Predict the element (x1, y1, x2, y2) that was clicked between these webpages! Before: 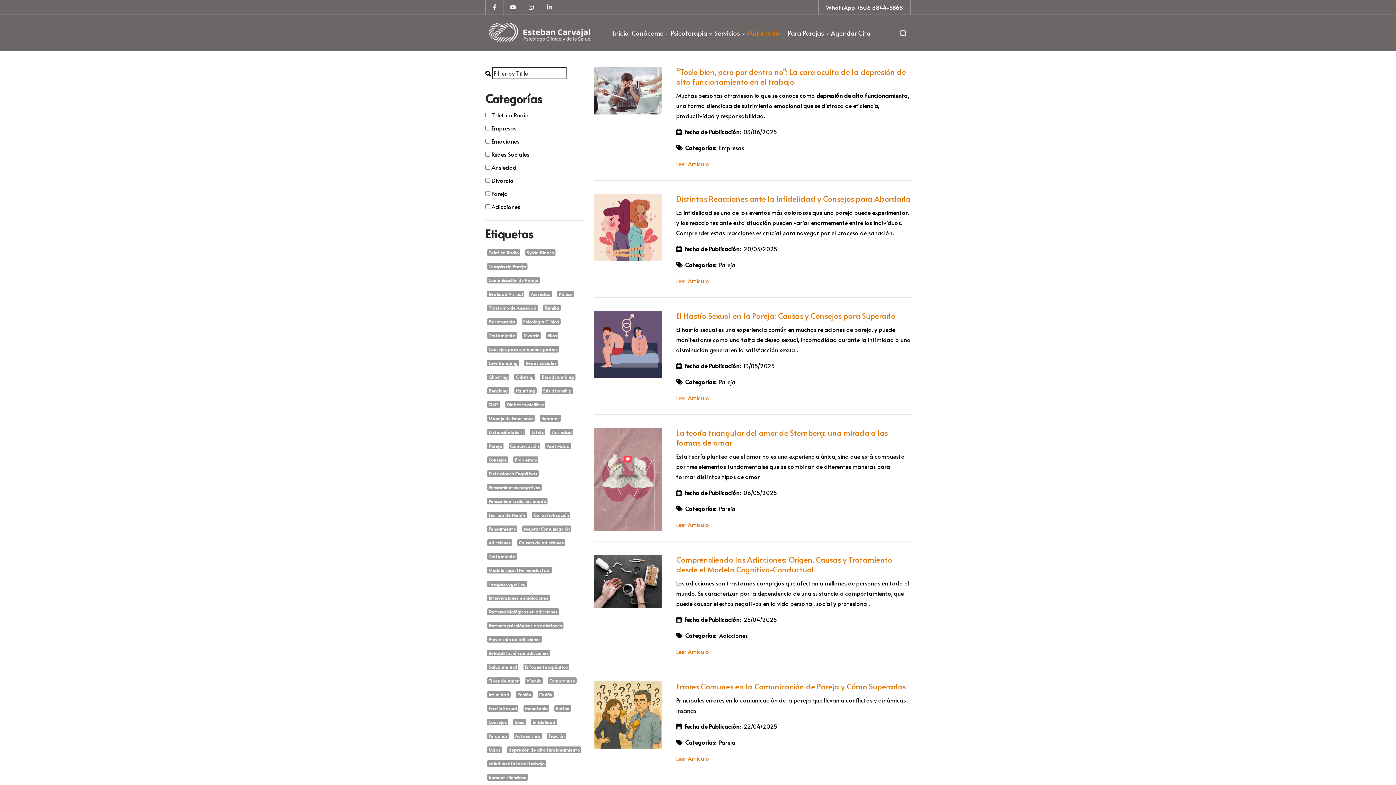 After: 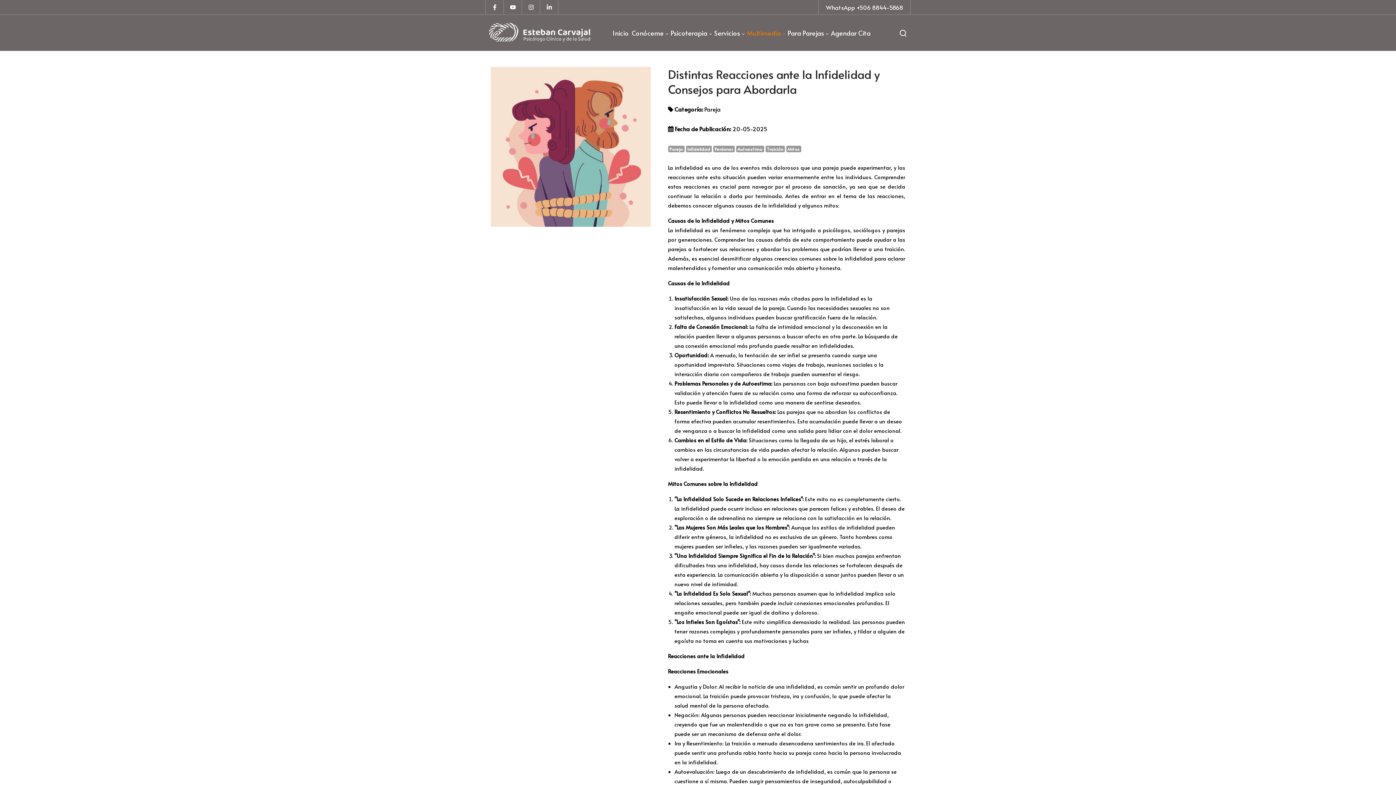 Action: bbox: (676, 276, 709, 284) label: Leer Artículo